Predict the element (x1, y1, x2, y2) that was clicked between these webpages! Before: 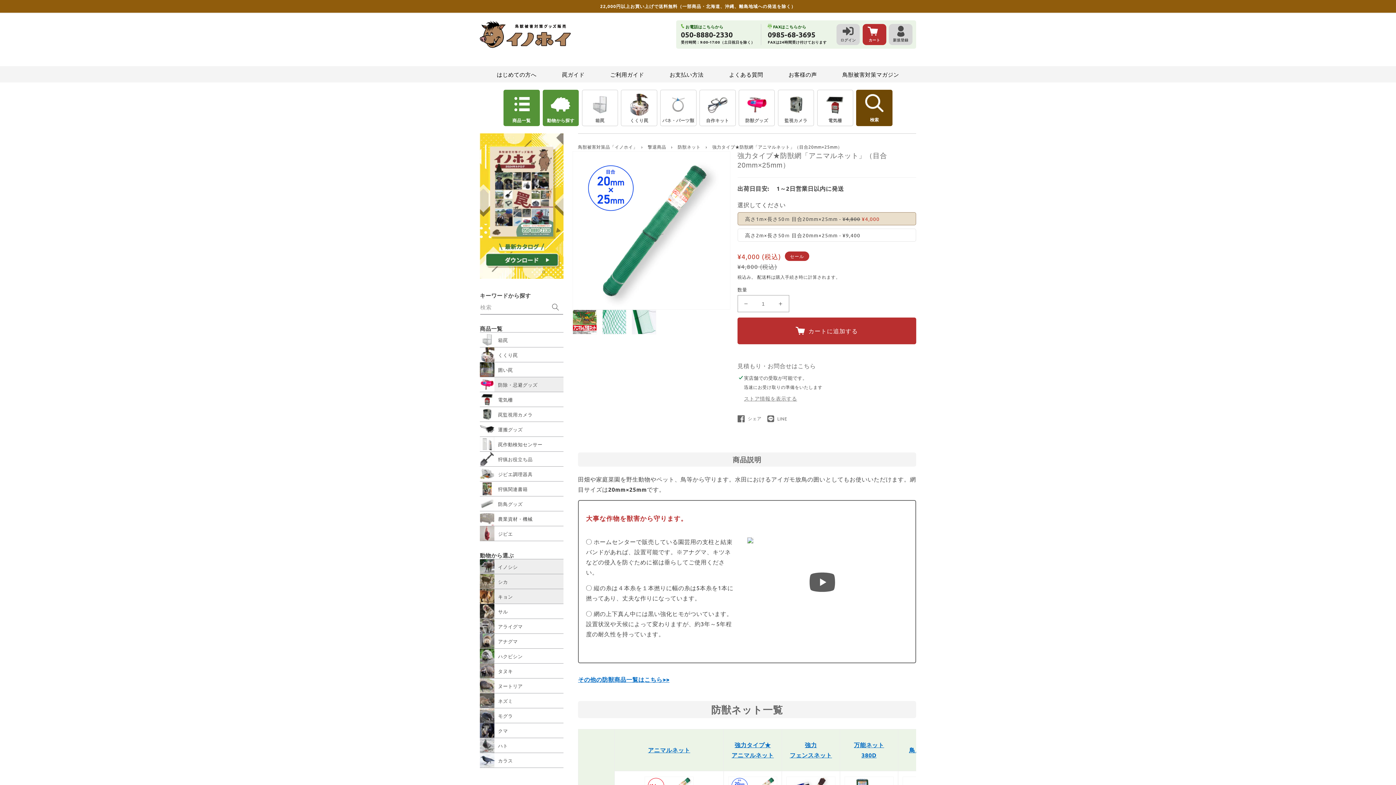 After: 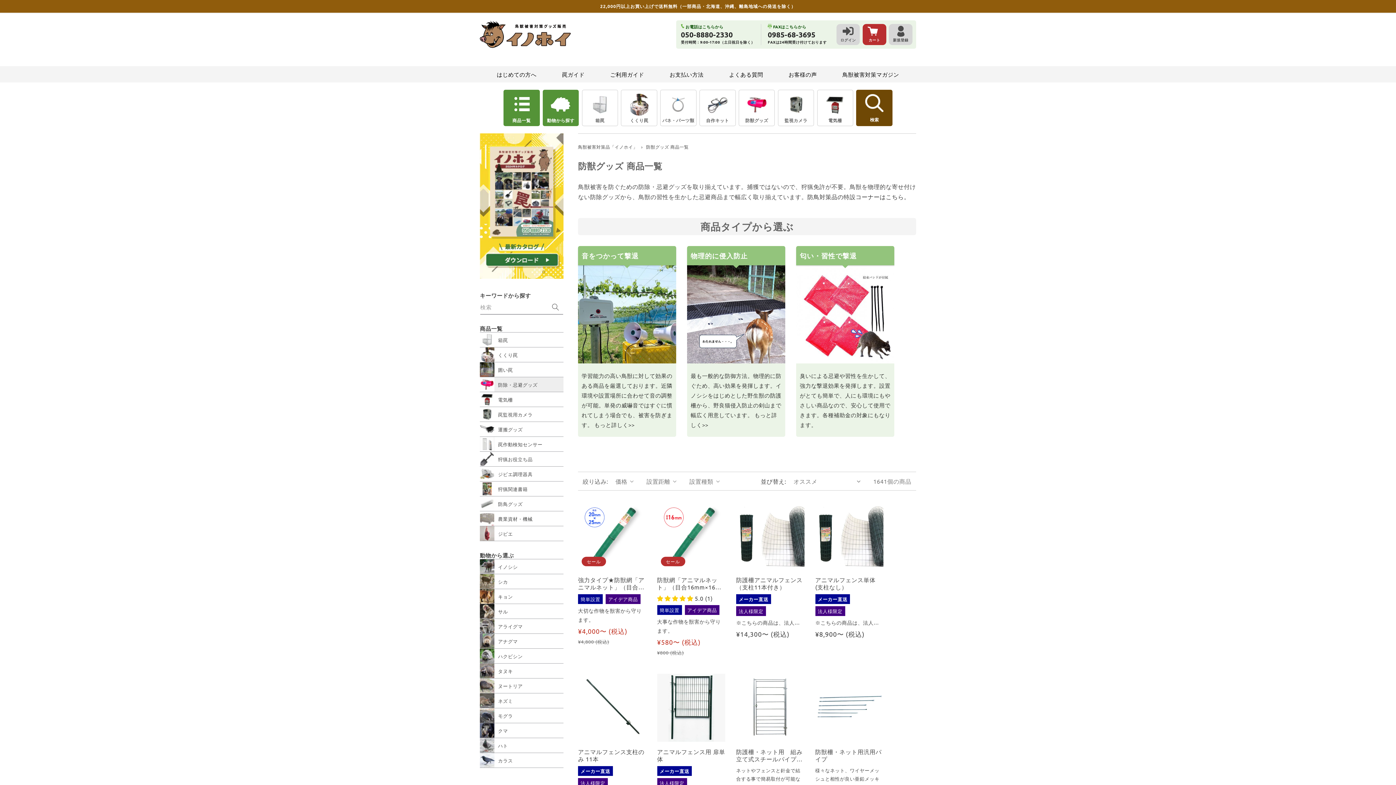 Action: label: その他の防獣商品一覧はこちら>> bbox: (578, 675, 669, 683)